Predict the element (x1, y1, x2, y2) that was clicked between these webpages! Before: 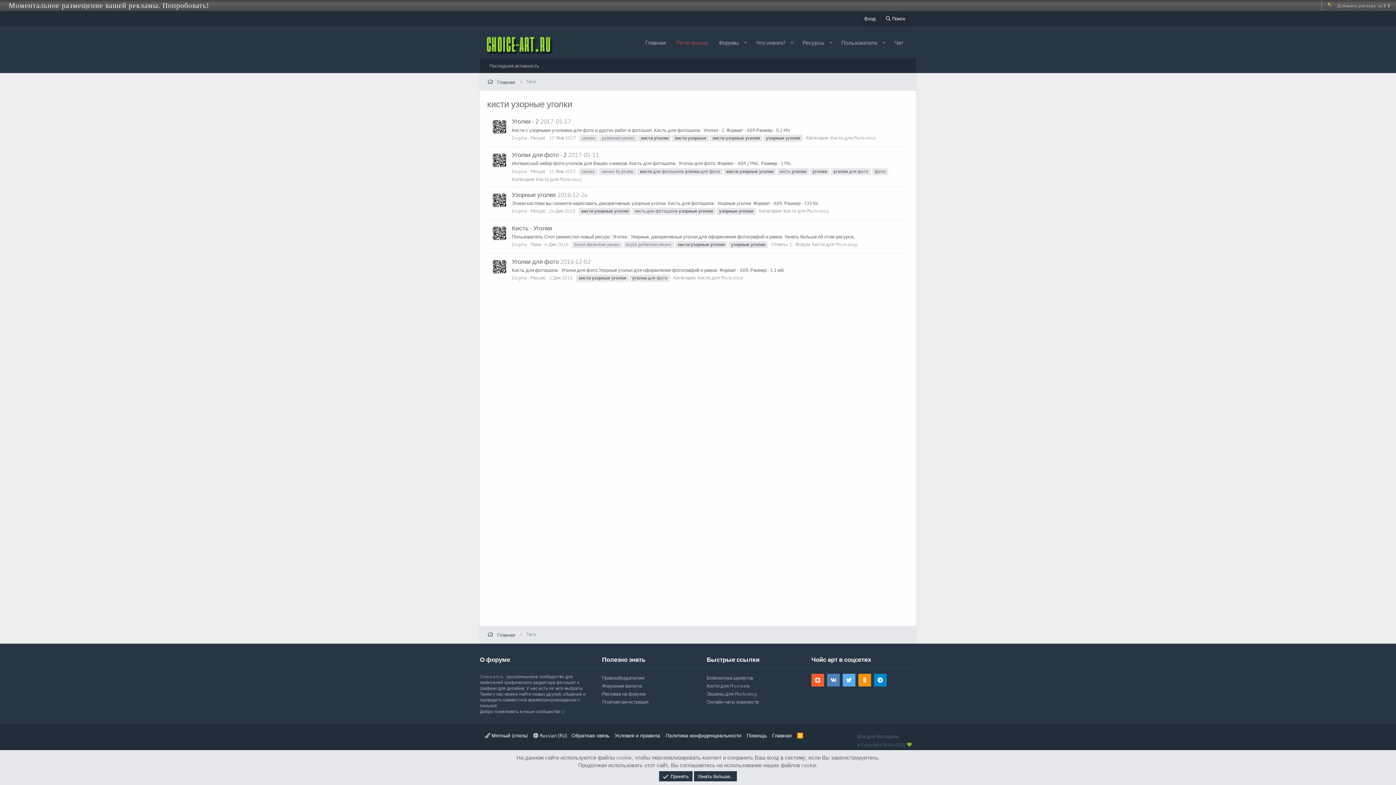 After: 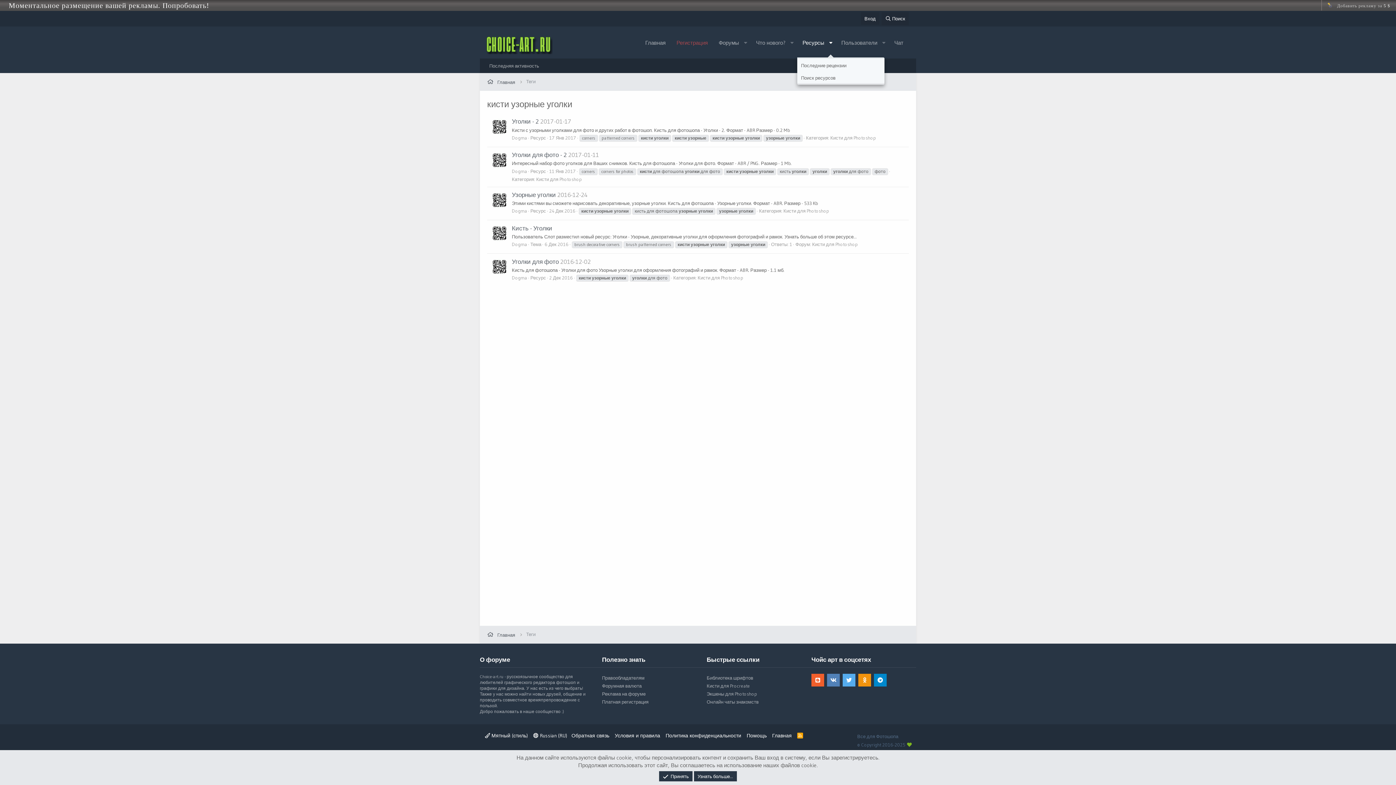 Action: bbox: (825, 26, 836, 58) label: Toggle expanded